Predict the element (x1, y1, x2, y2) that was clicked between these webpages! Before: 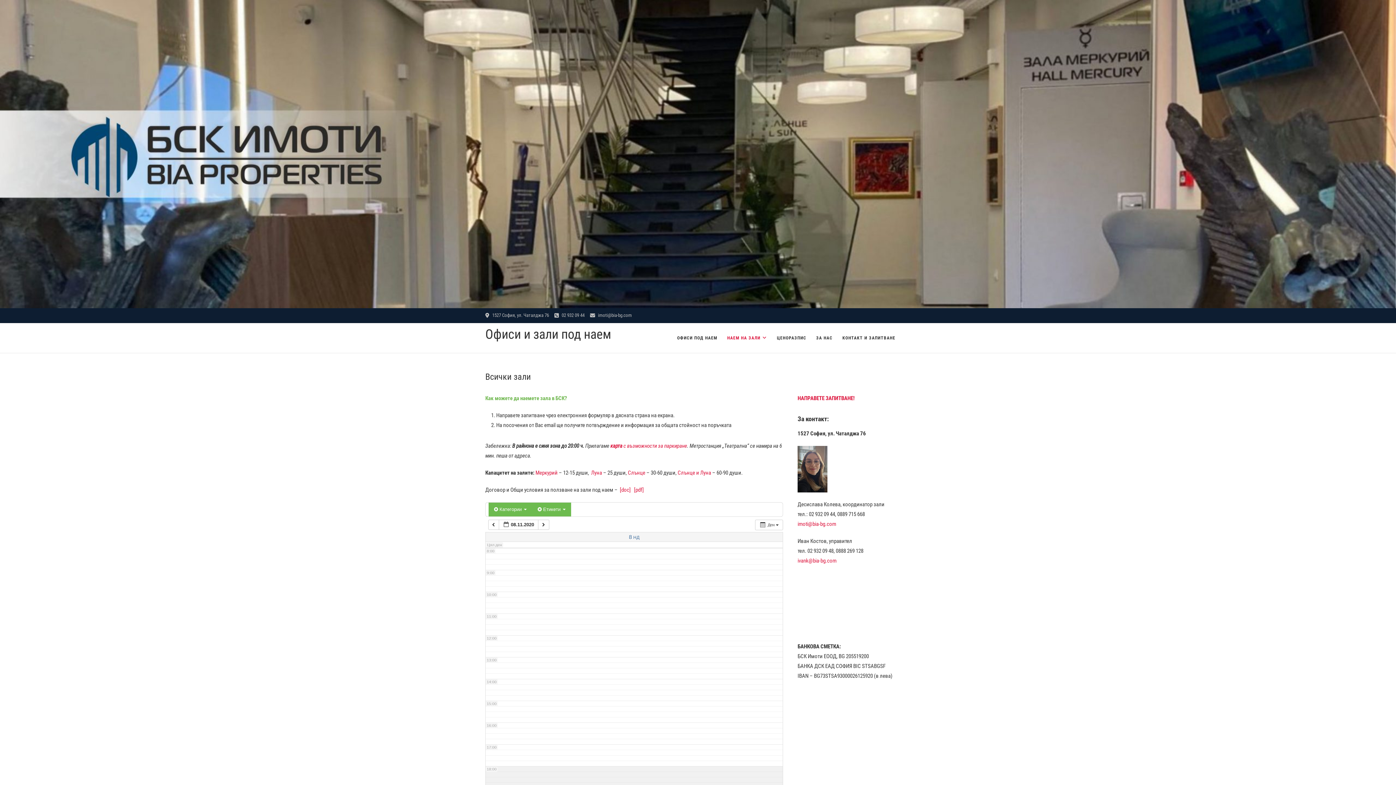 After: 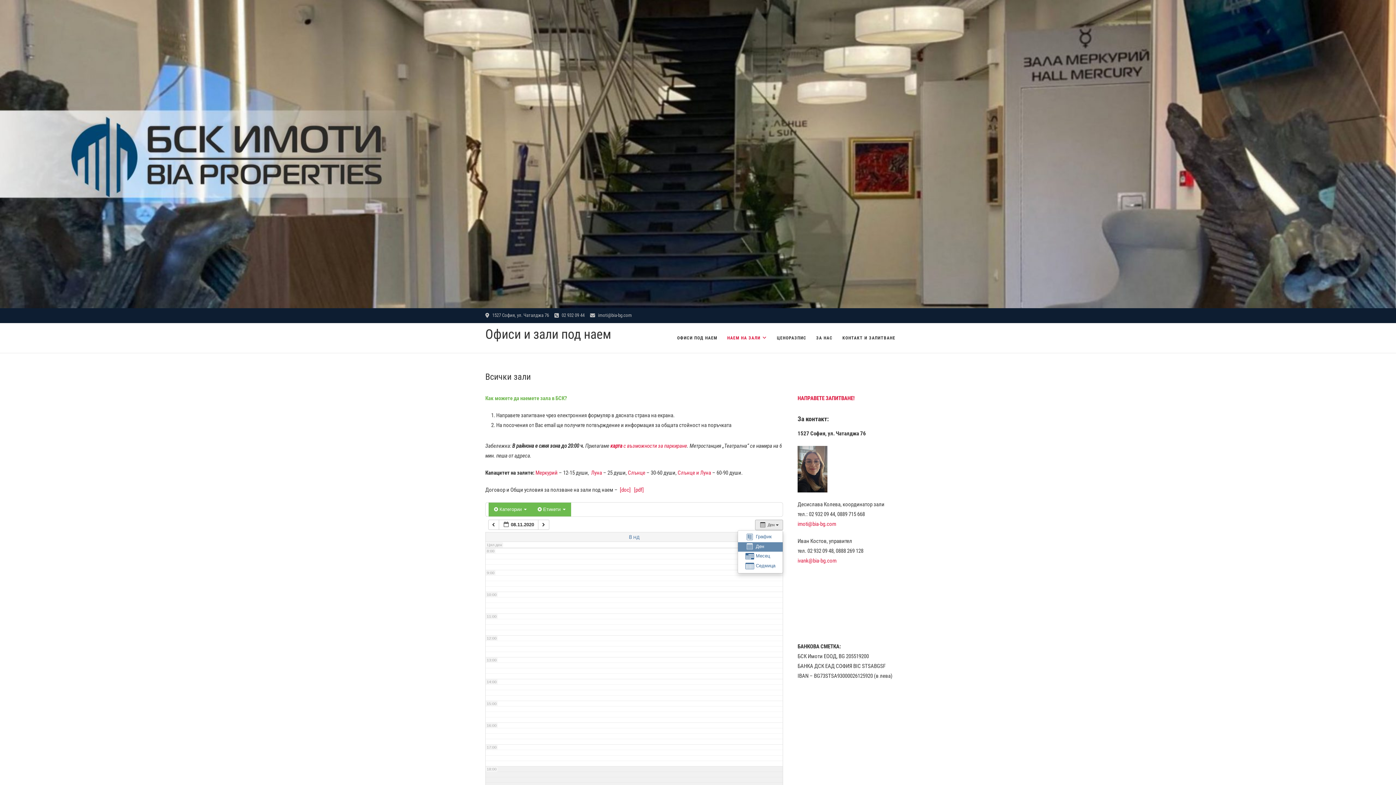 Action: label:  Ден   bbox: (755, 519, 783, 530)